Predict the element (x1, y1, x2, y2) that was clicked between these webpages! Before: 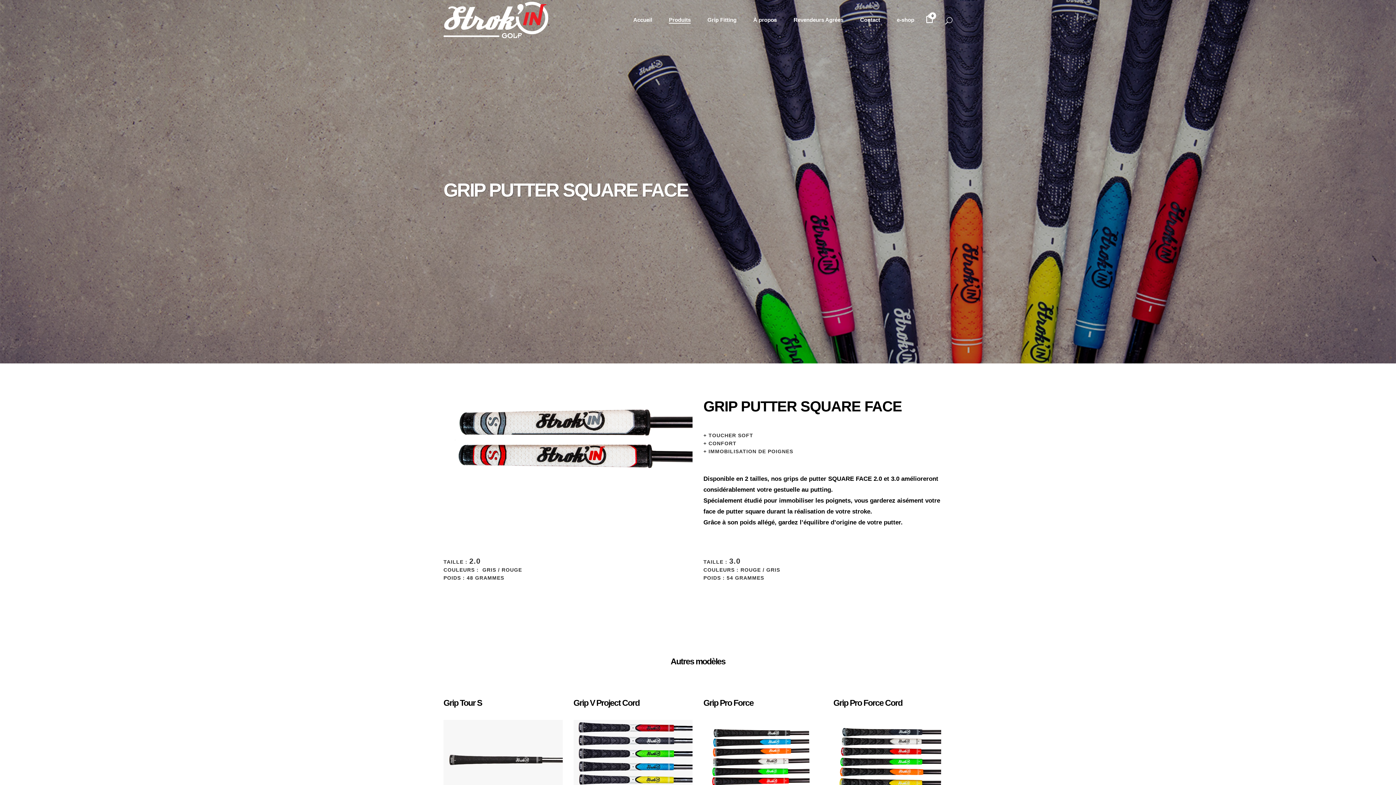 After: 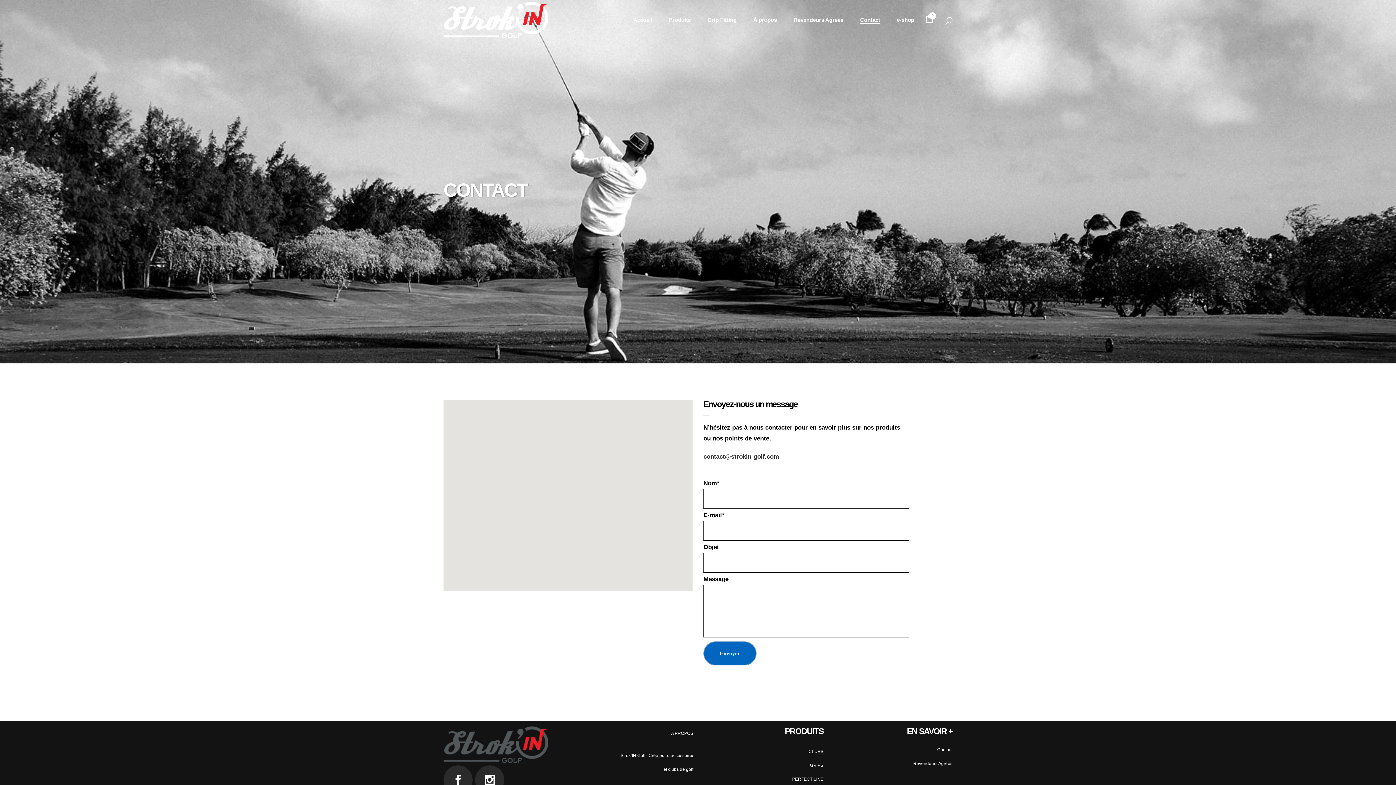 Action: bbox: (852, 0, 888, 40) label: Contact